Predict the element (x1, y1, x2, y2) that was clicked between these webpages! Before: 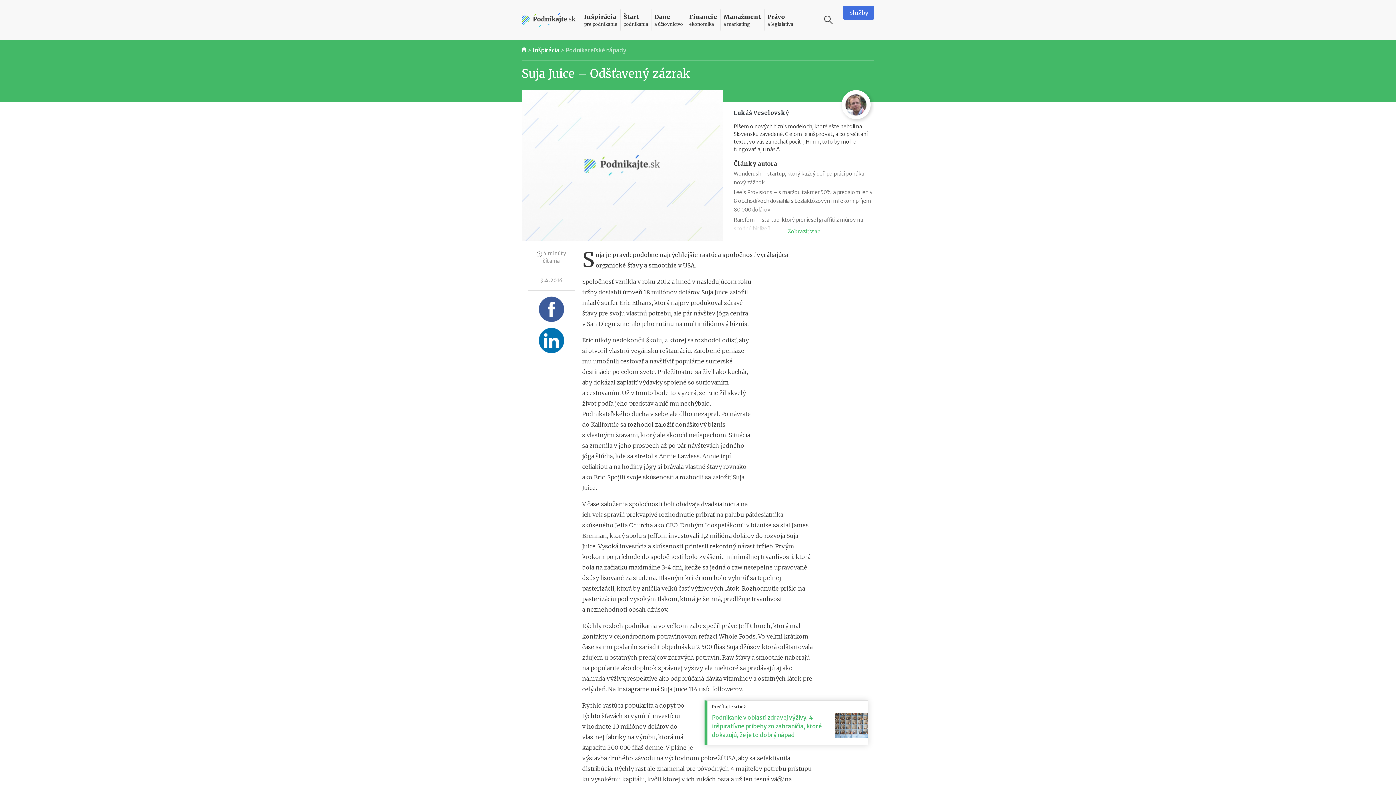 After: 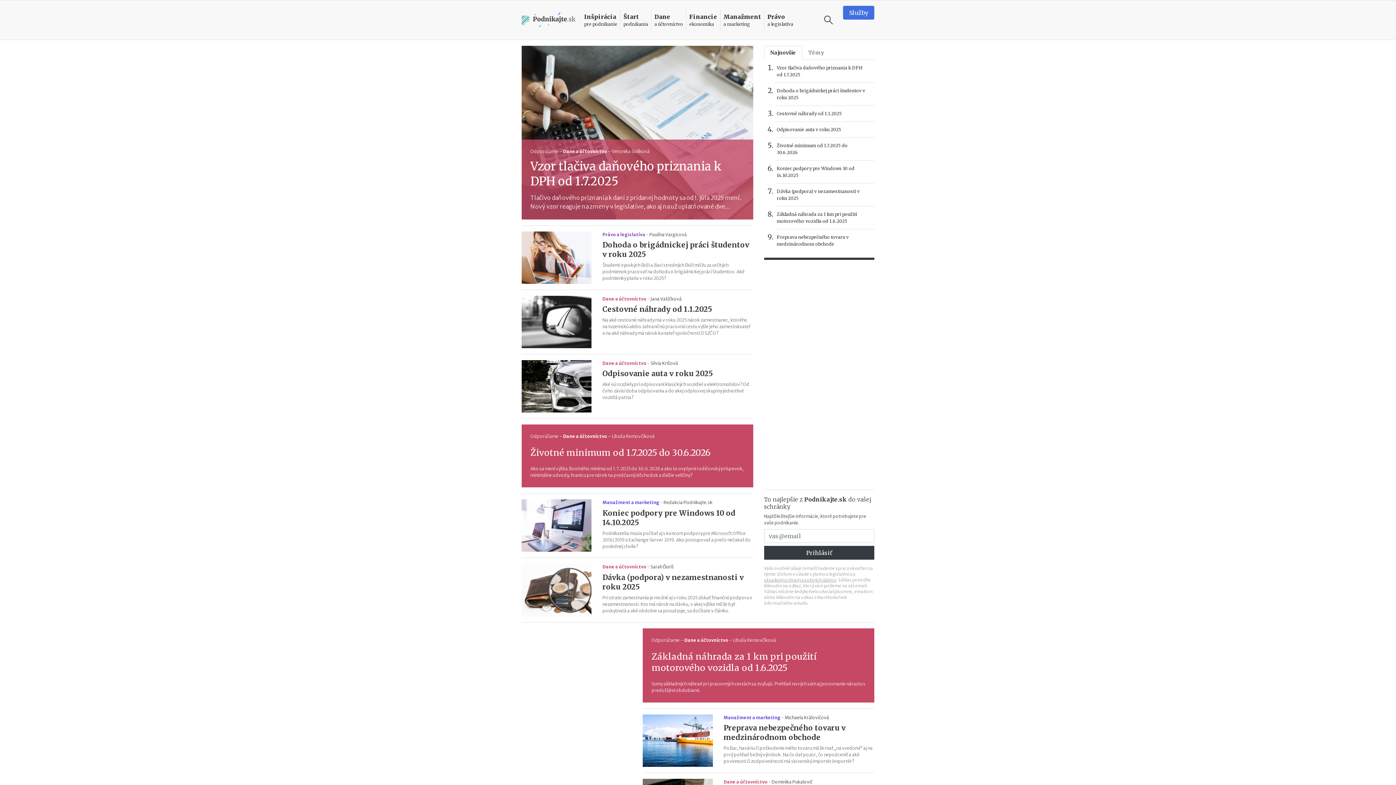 Action: bbox: (521, 12, 575, 27)